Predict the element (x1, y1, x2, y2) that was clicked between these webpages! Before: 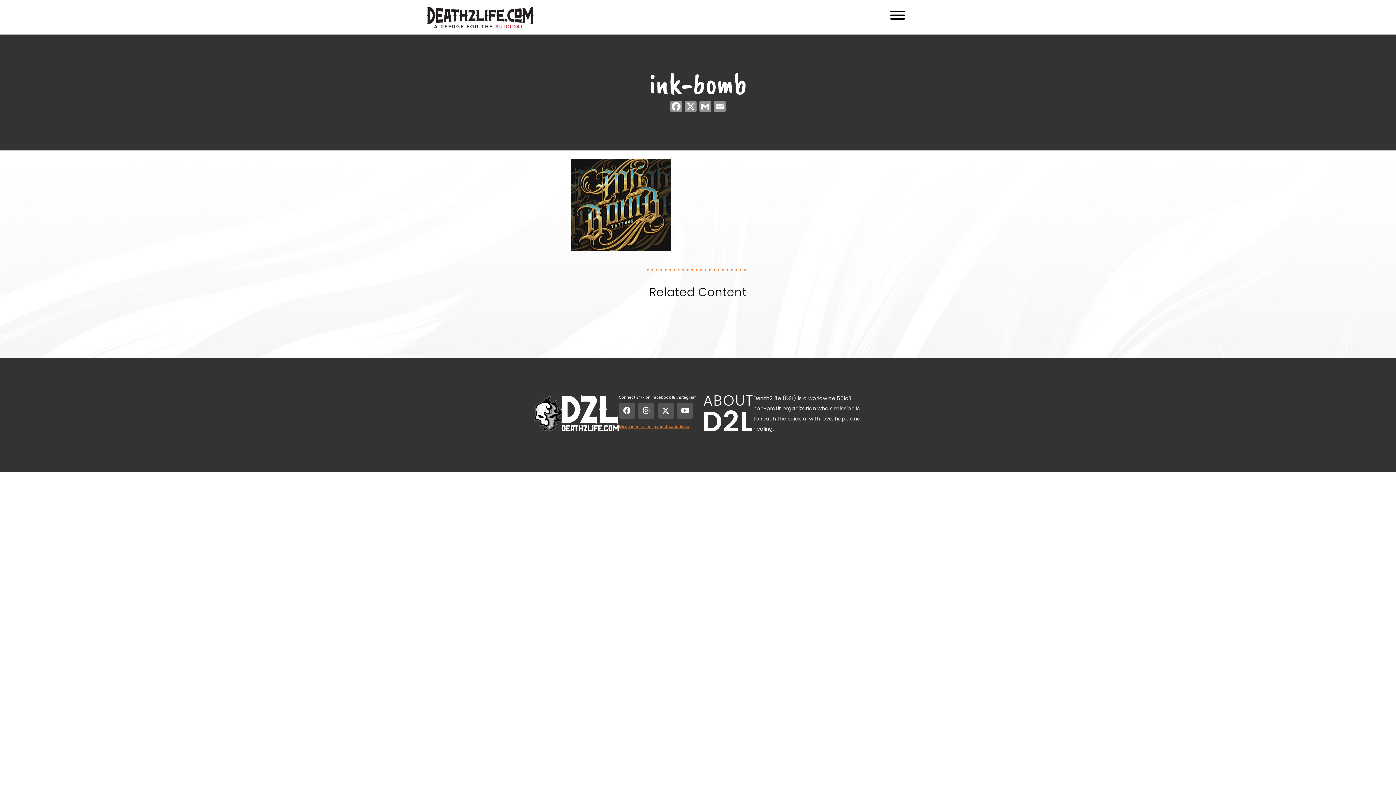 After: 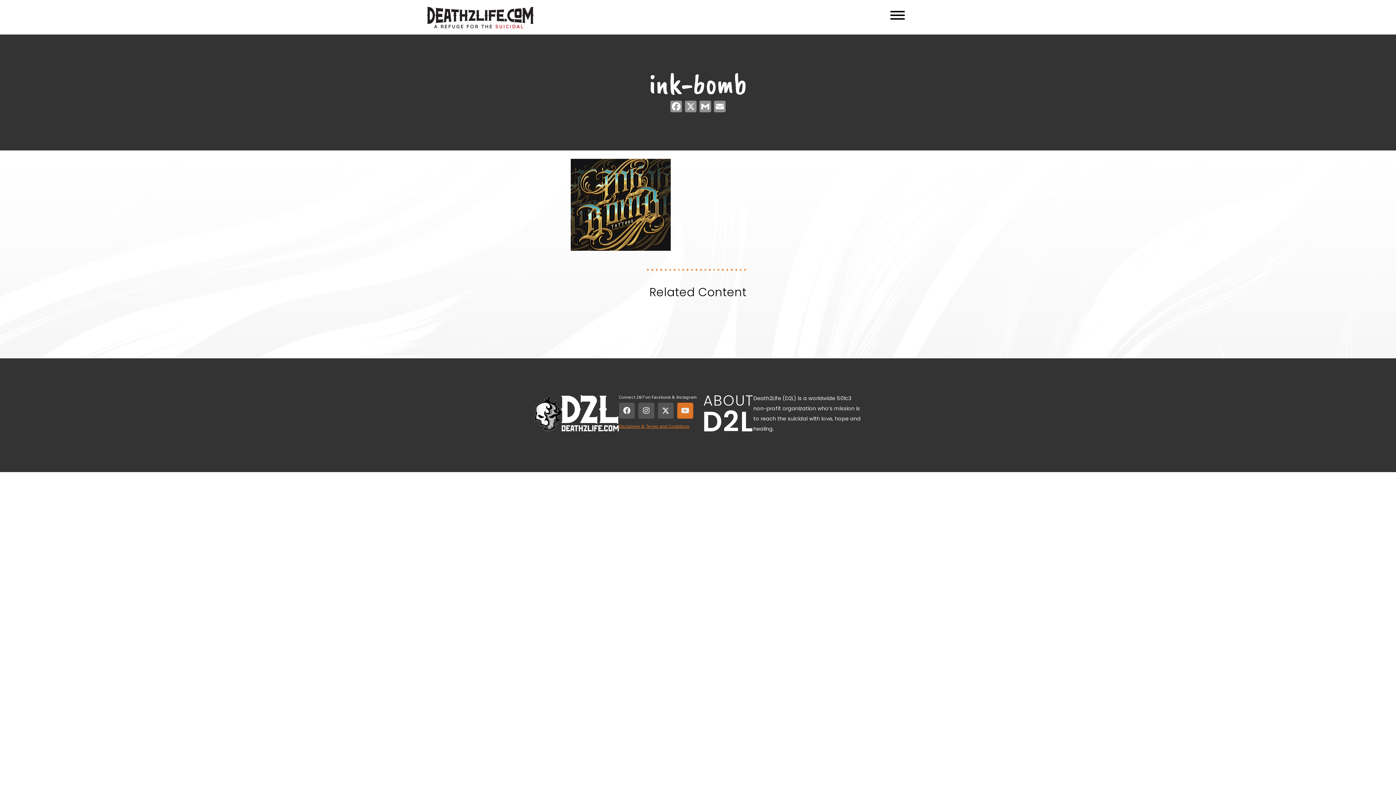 Action: bbox: (677, 402, 693, 418) label: Youtube